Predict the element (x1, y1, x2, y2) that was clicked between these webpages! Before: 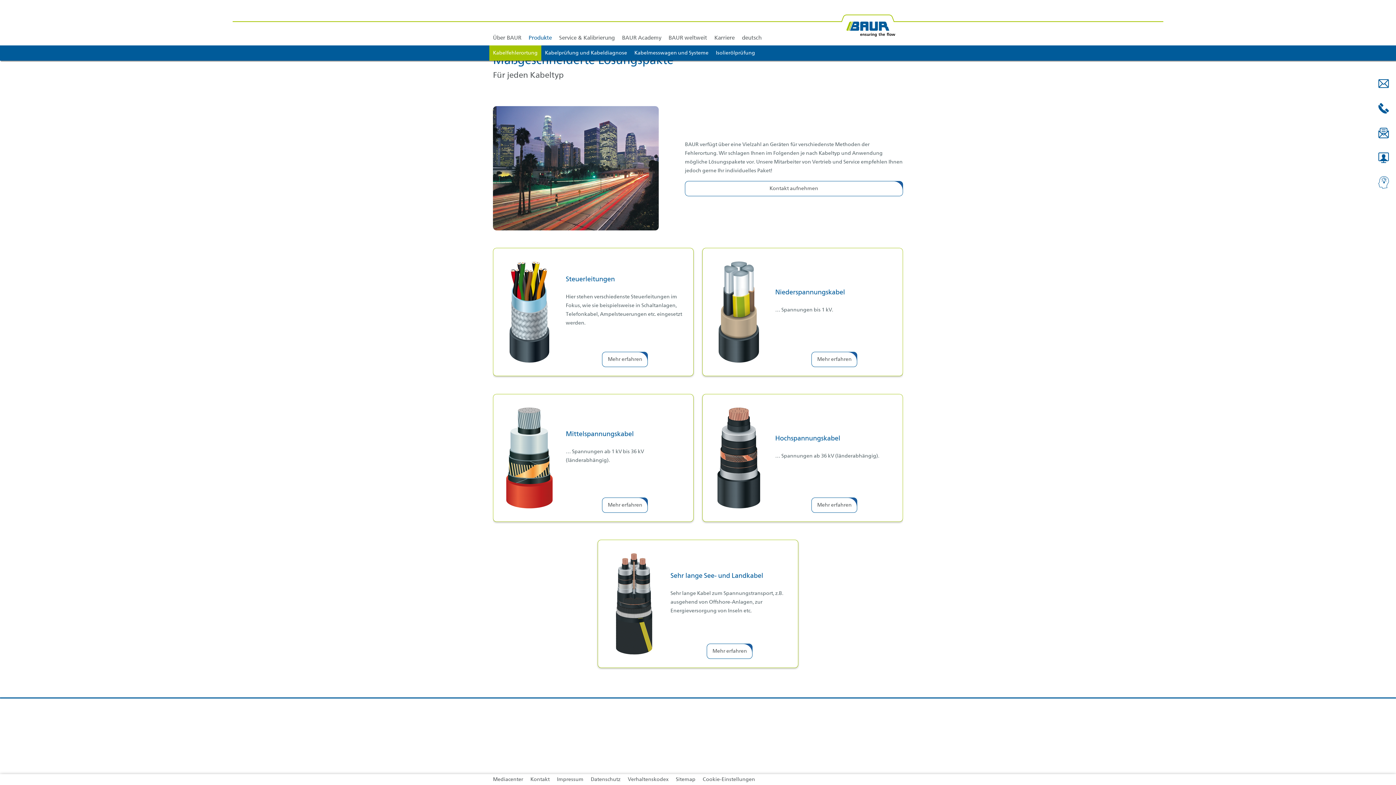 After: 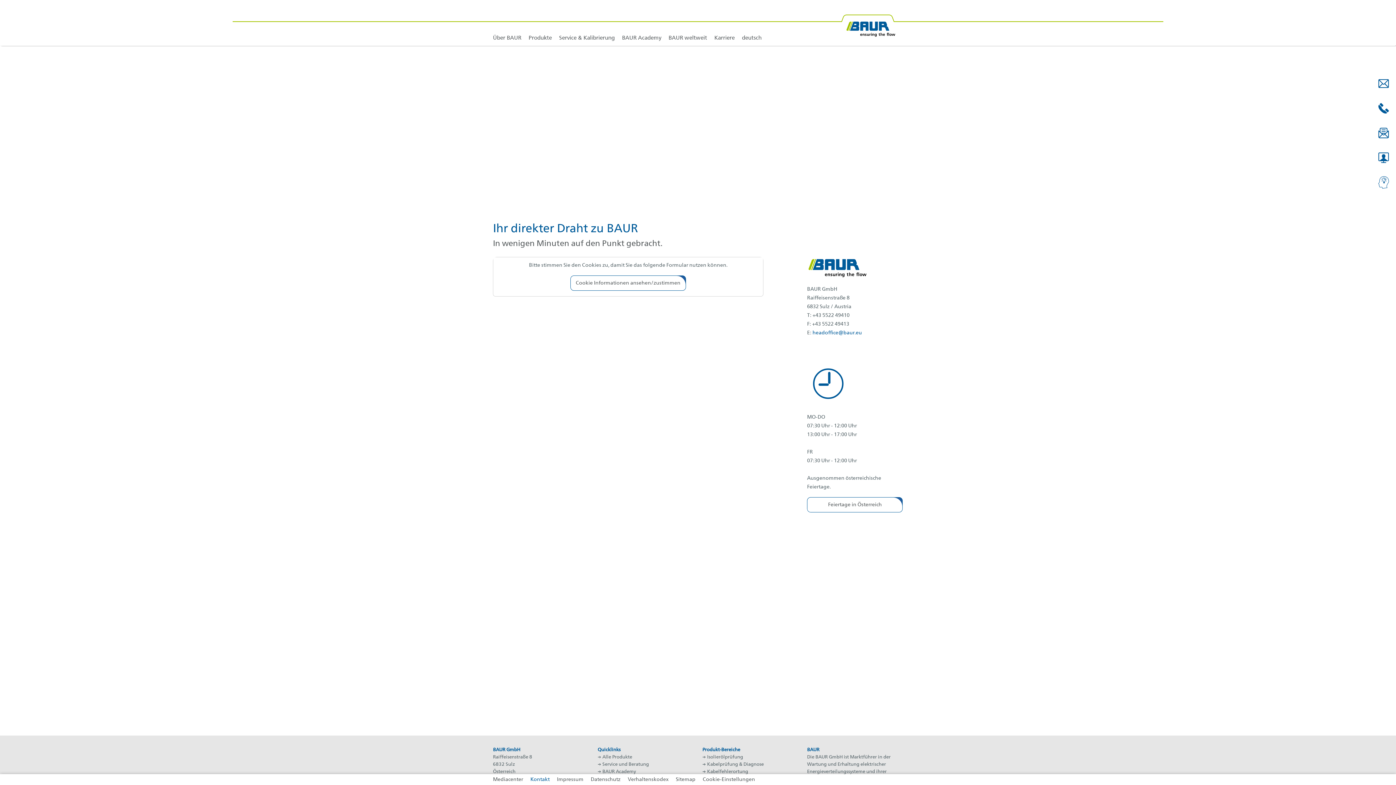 Action: label: Kontakt aufnehmen bbox: (685, 181, 903, 196)